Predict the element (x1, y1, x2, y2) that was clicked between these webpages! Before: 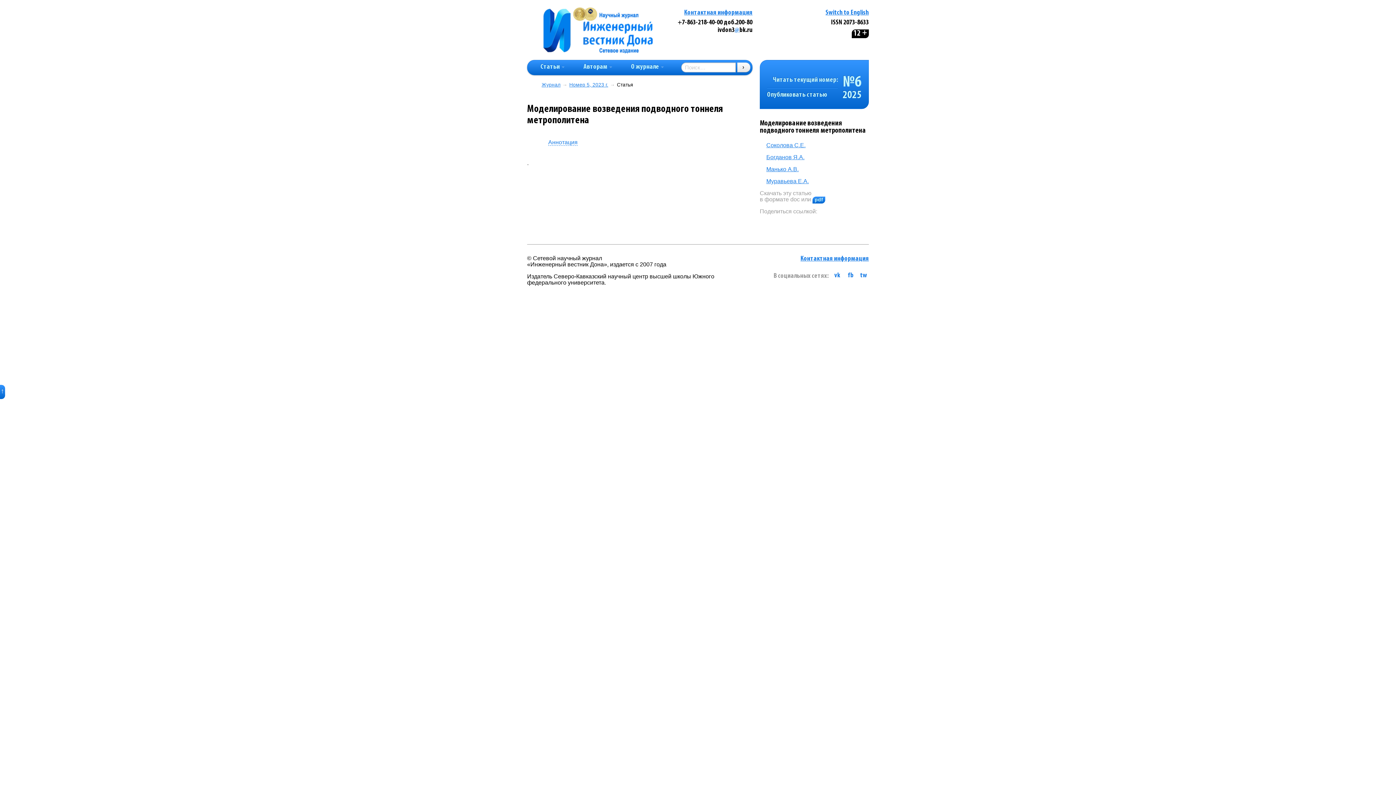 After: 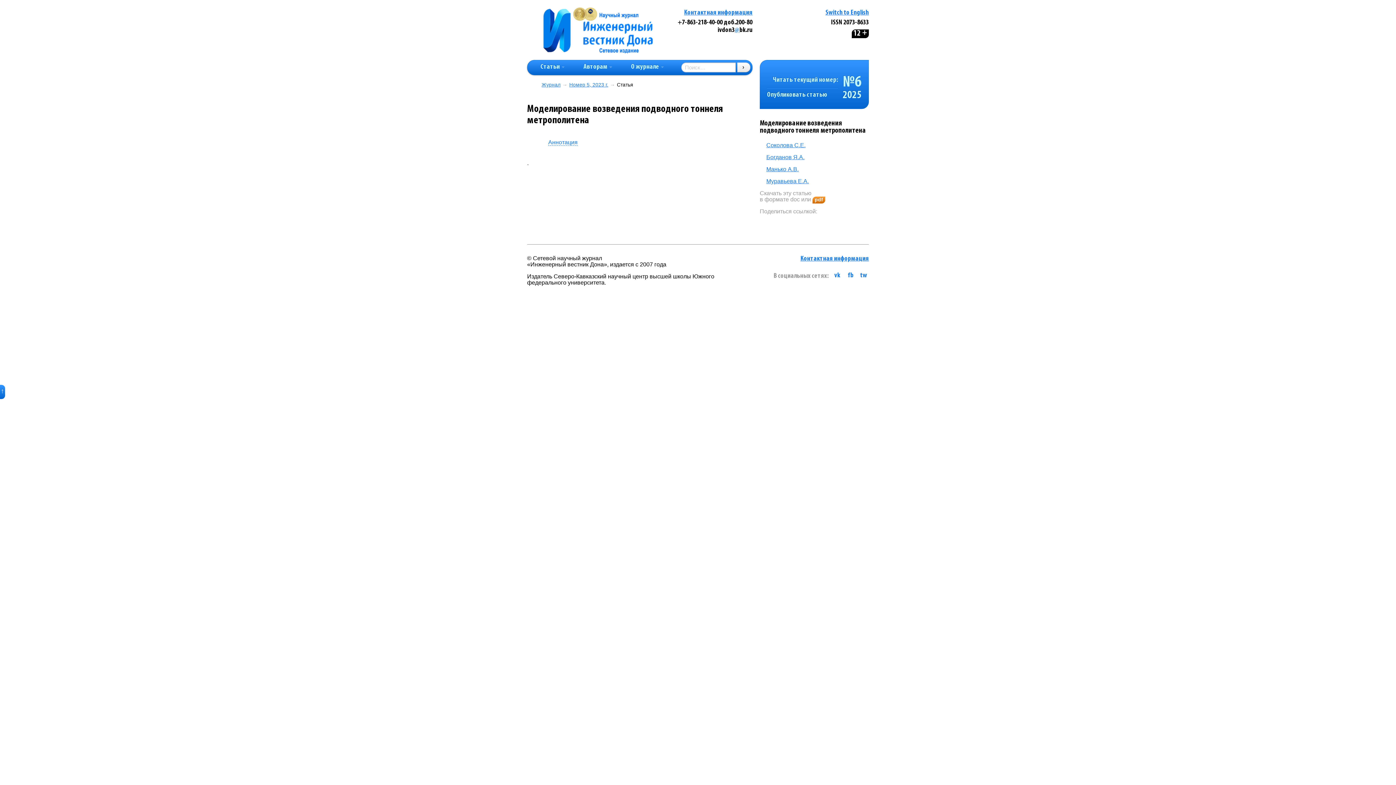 Action: label: pdf bbox: (812, 196, 825, 203)